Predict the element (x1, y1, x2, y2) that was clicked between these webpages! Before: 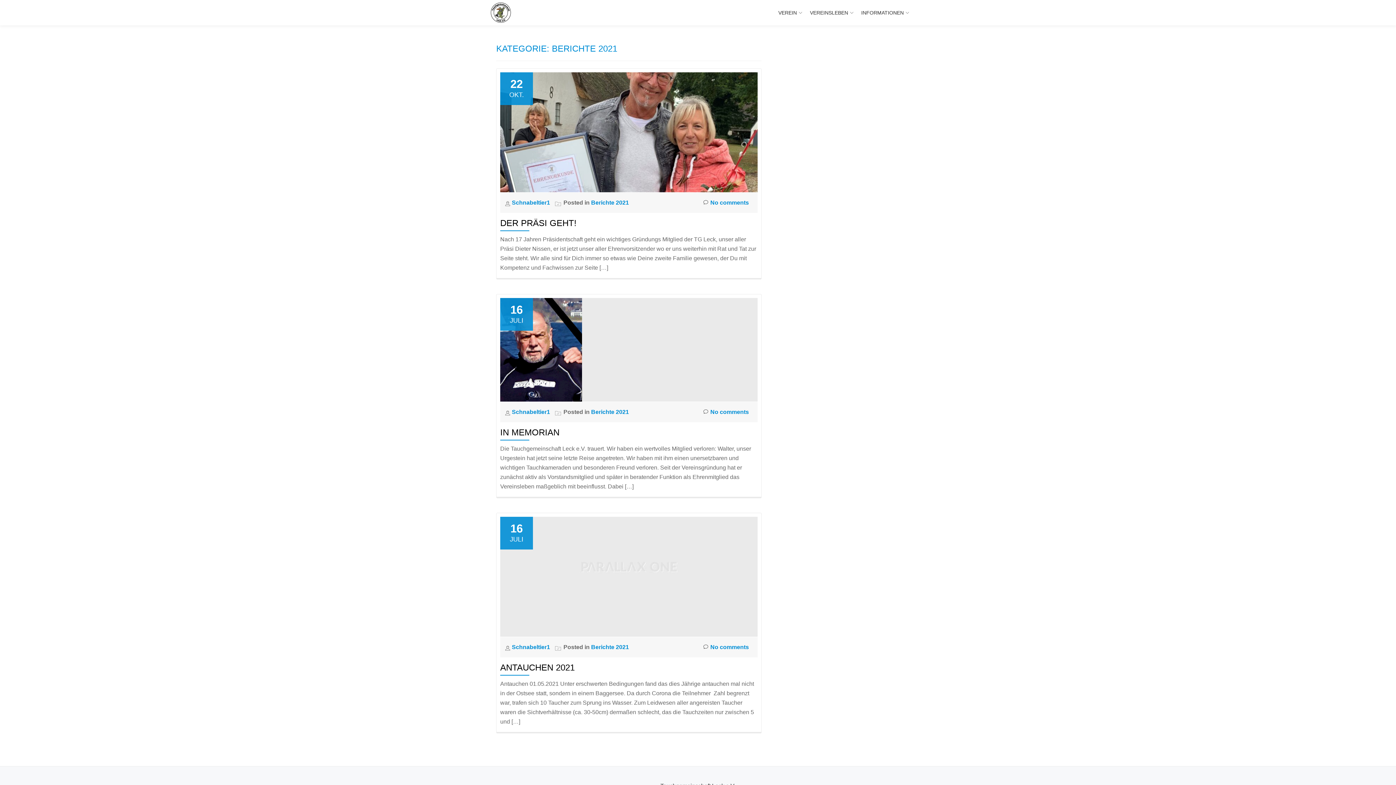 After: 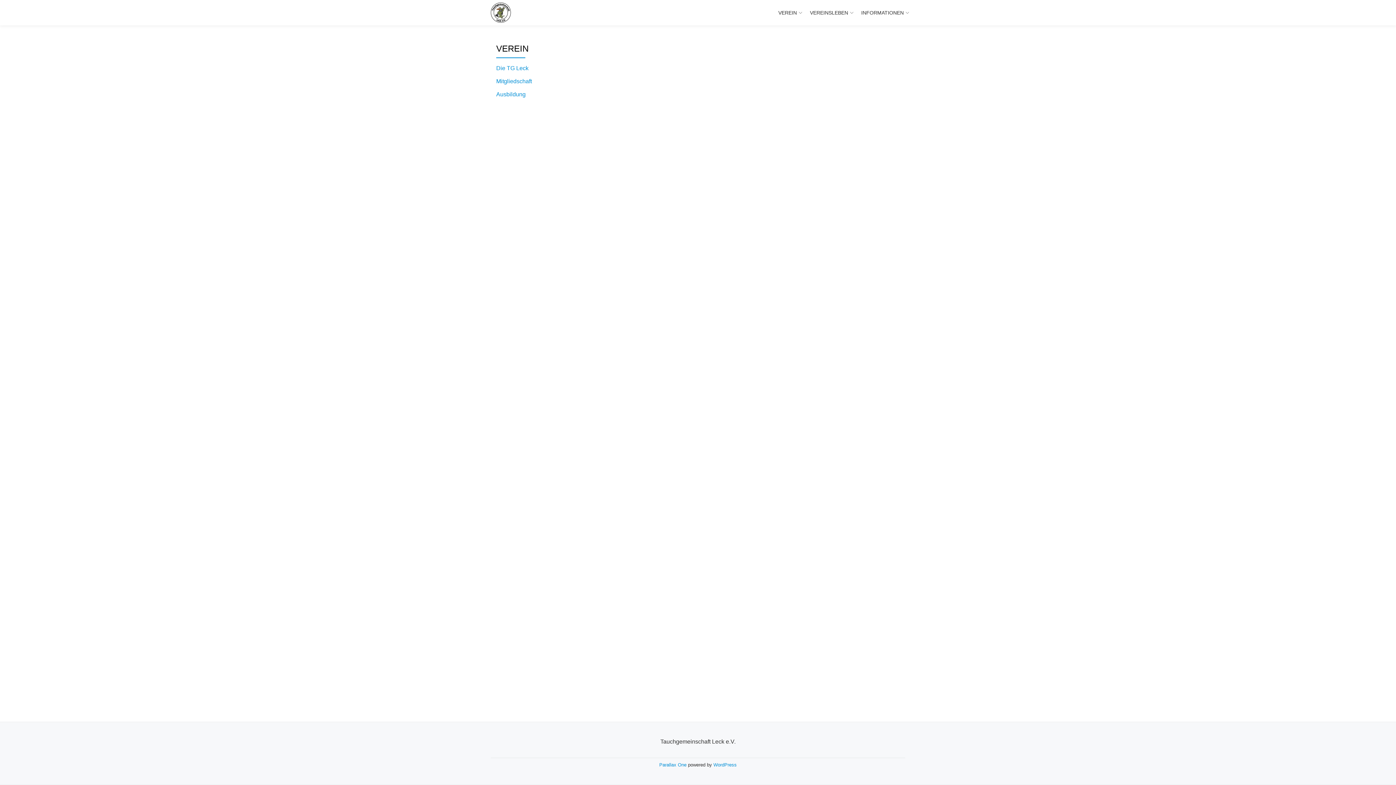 Action: label: VEREIN bbox: (778, 9, 797, 16)